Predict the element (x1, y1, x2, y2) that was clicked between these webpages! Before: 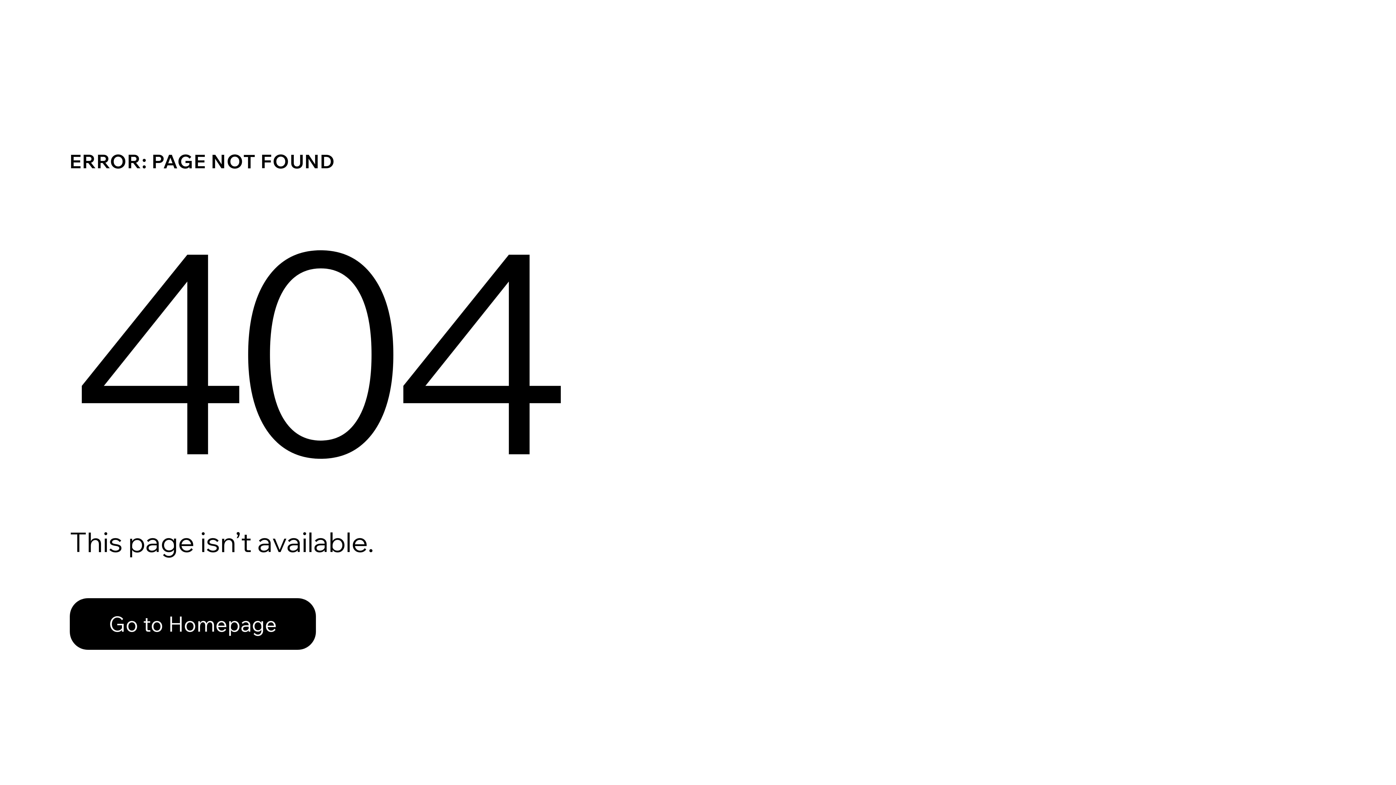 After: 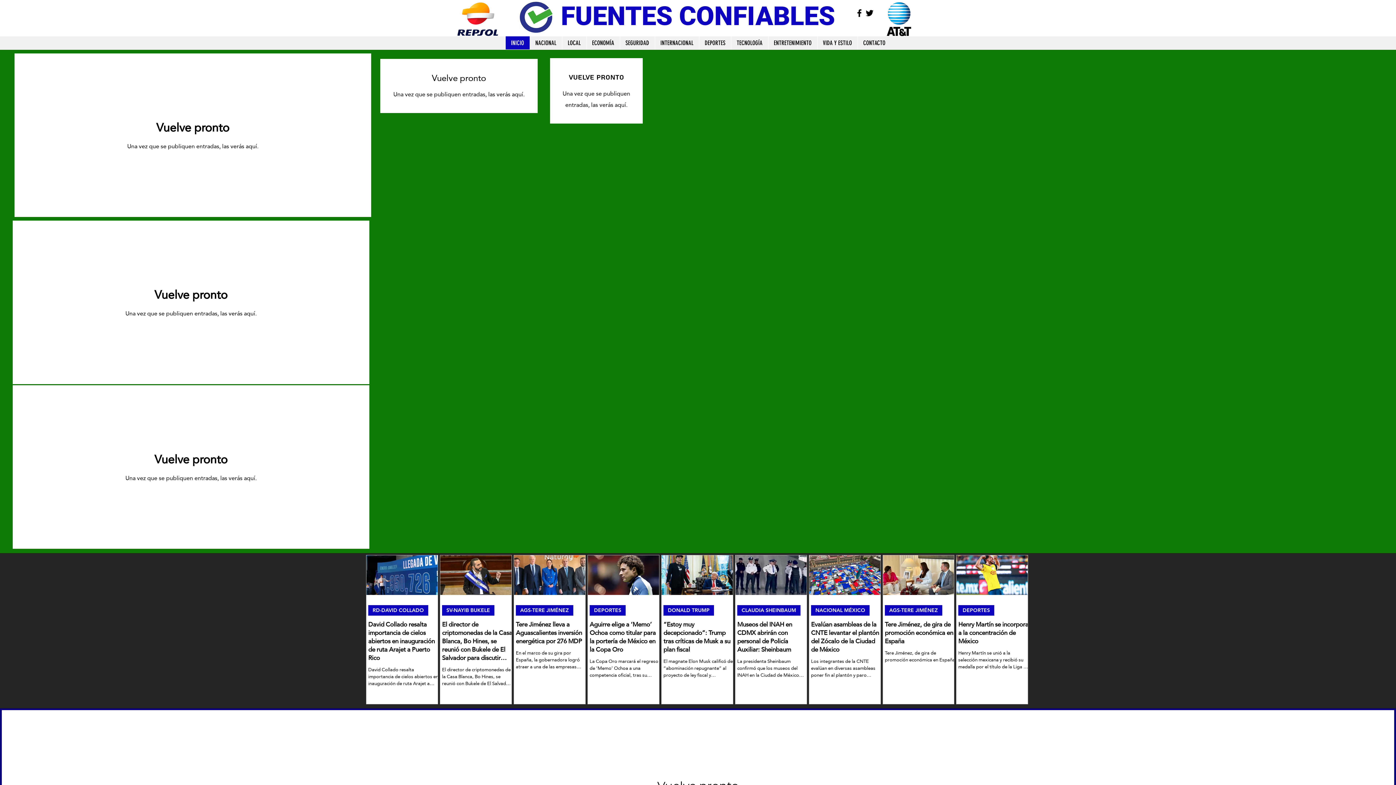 Action: label: Go to Homepage bbox: (69, 582, 768, 659)